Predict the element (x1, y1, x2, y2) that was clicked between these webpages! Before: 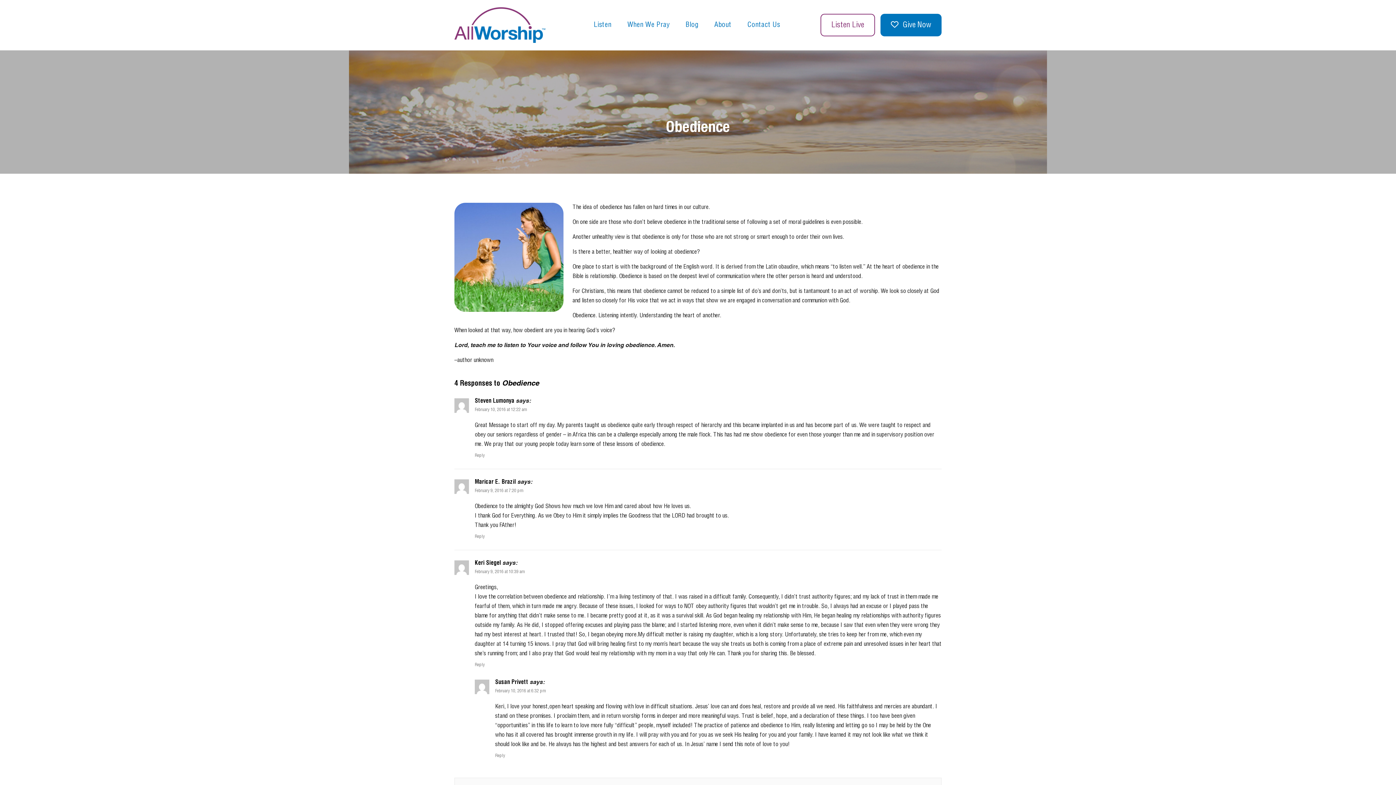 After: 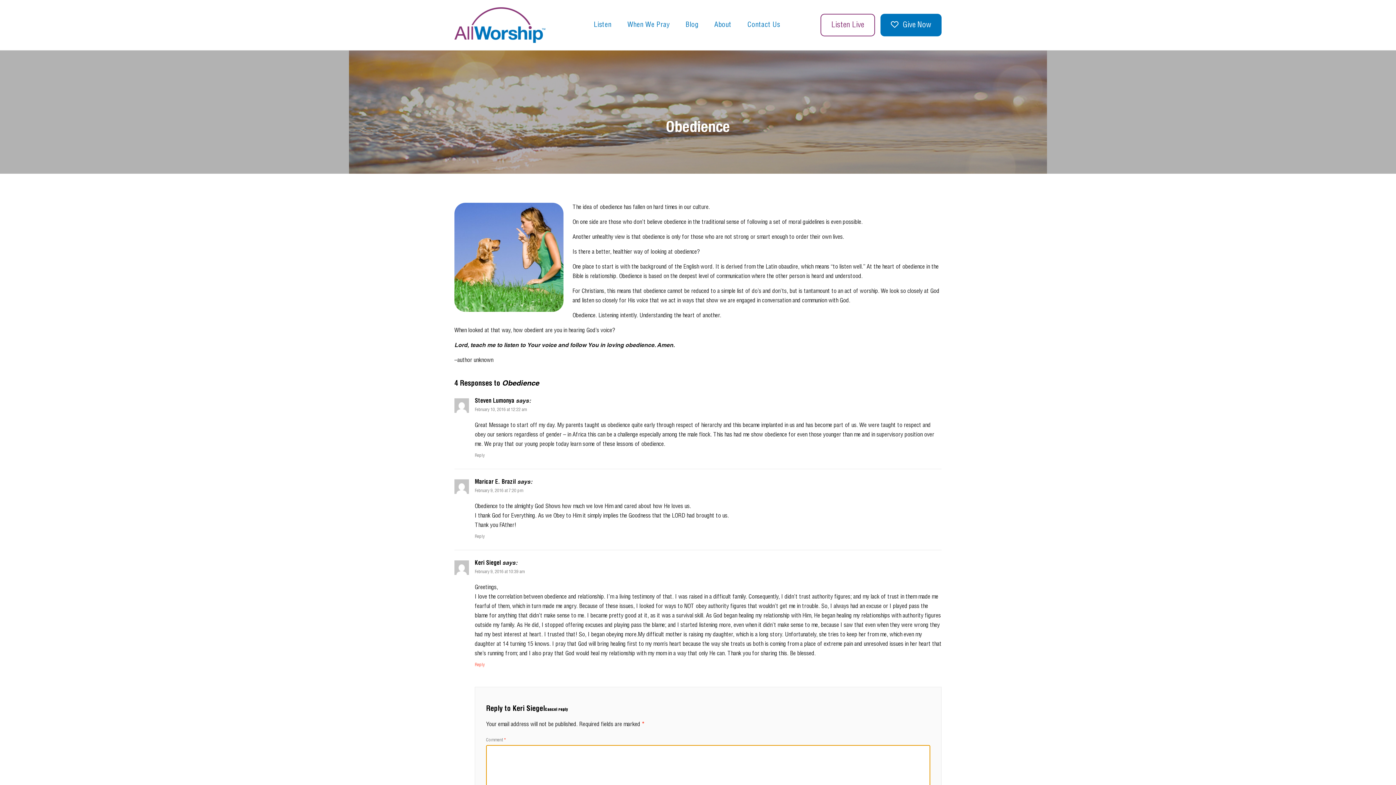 Action: label: Reply to Keri Siegel bbox: (474, 663, 484, 667)